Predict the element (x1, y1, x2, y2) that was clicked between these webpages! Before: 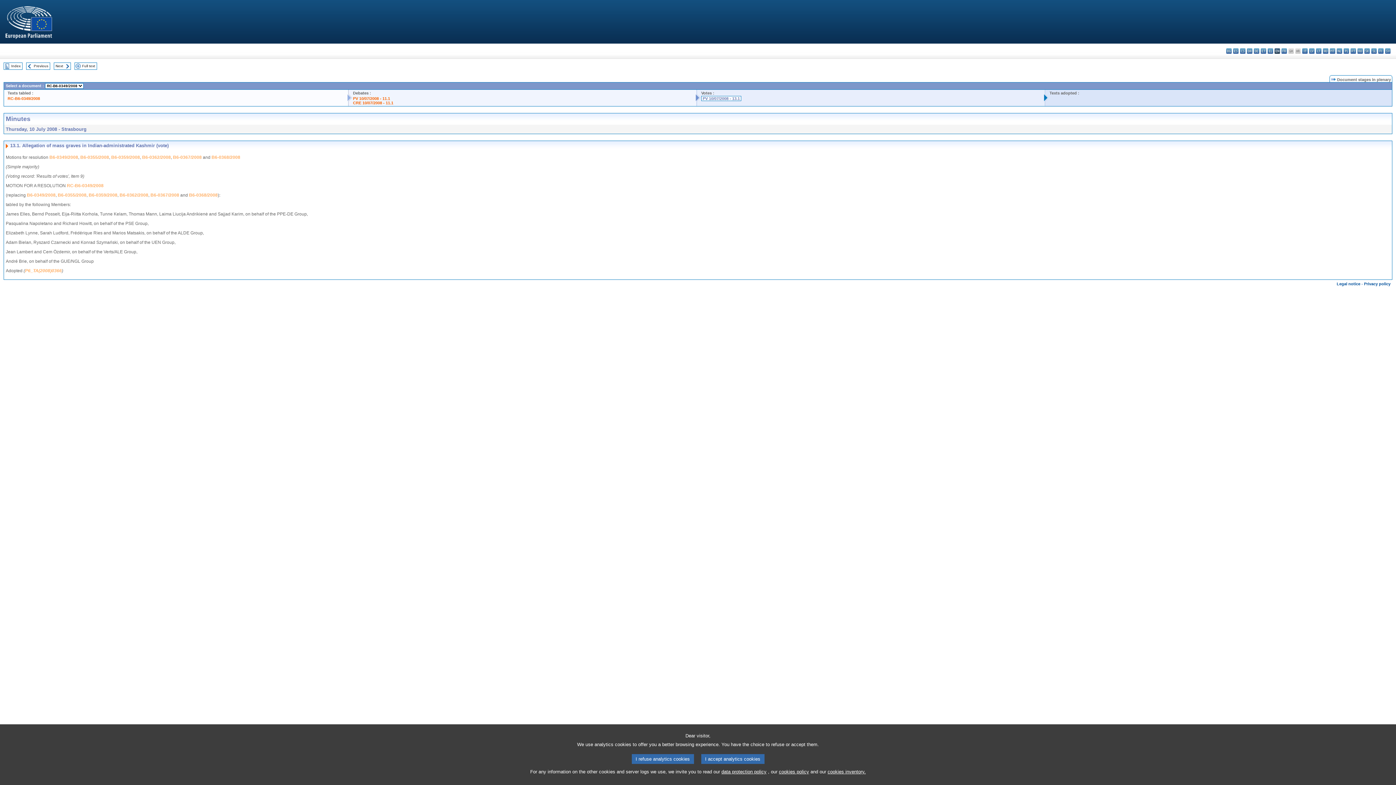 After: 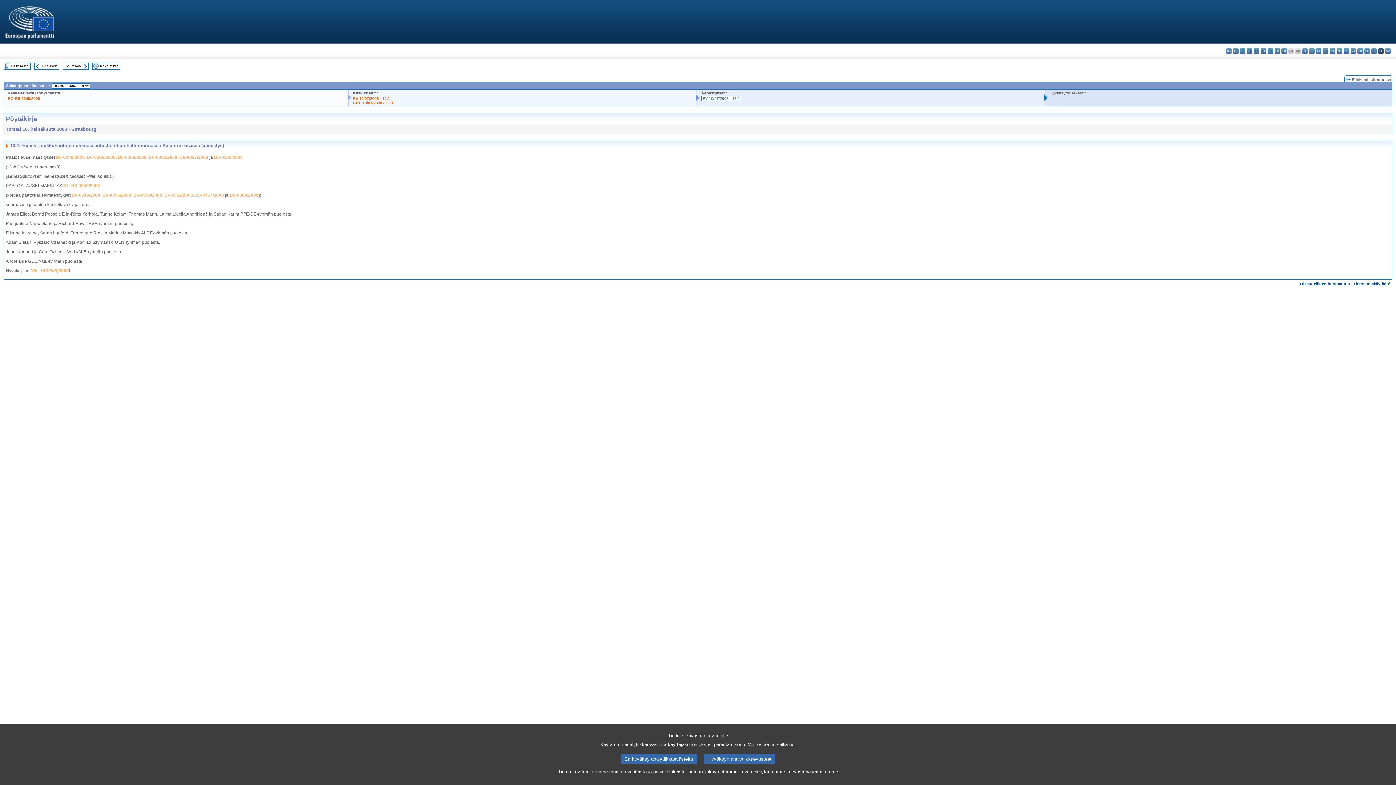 Action: bbox: (1378, 48, 1384, 53) label: fi - suomi